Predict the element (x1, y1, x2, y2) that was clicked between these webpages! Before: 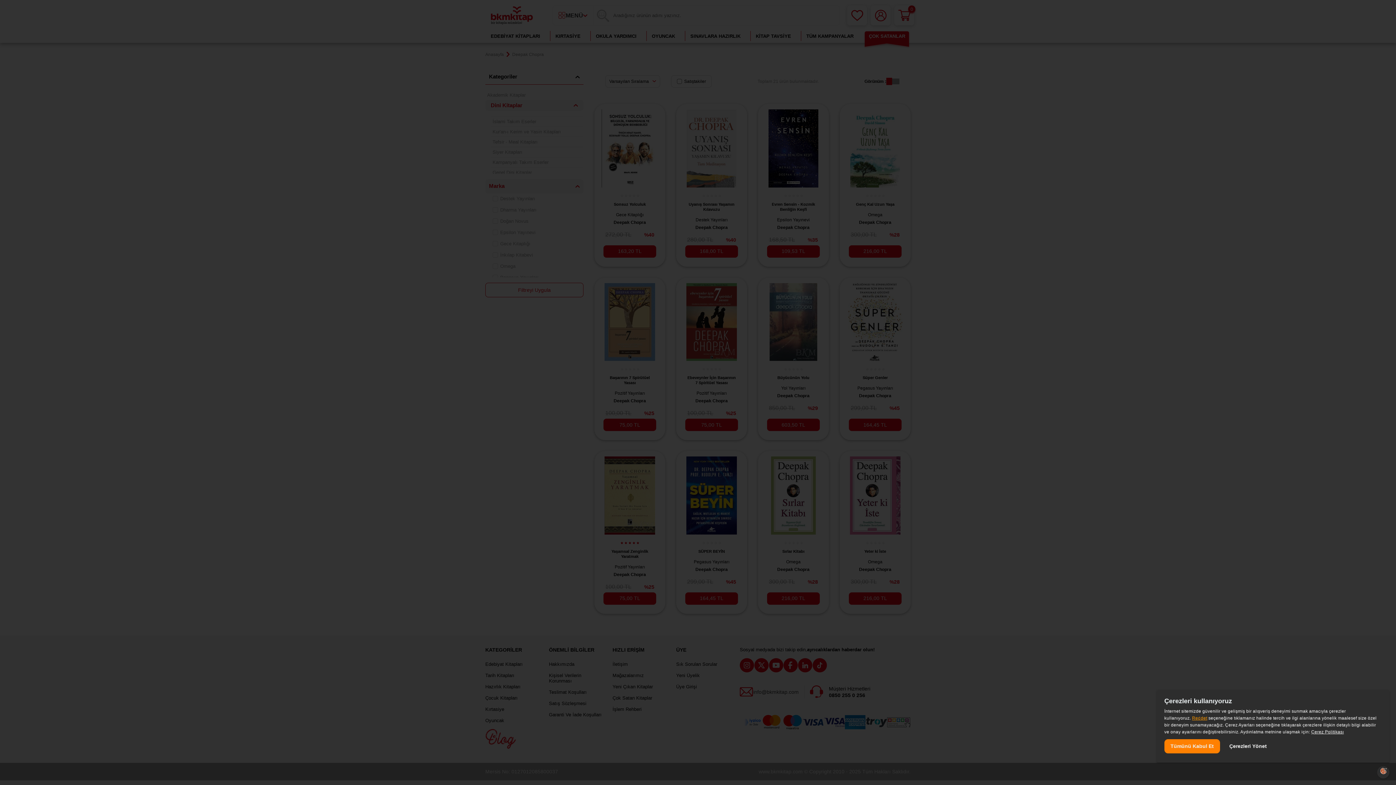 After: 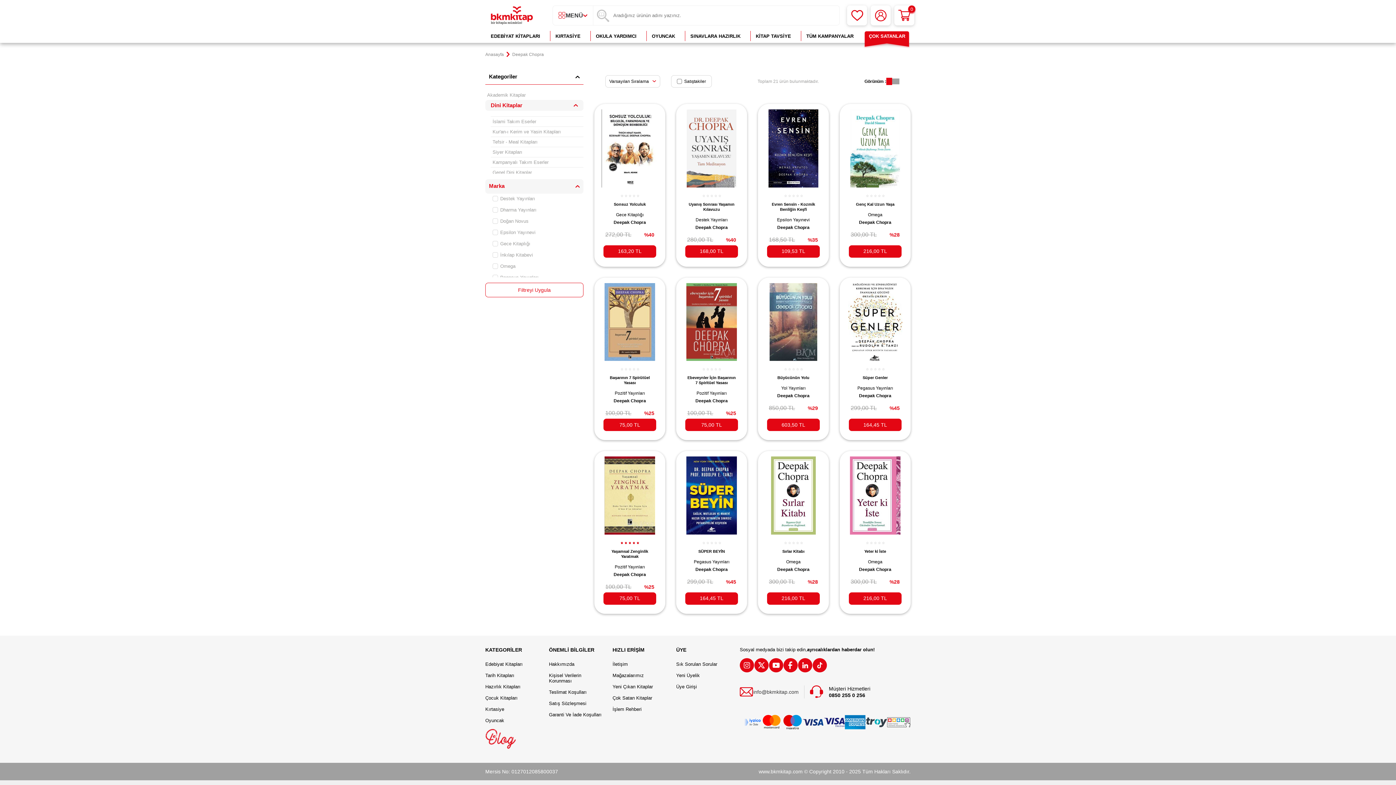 Action: label: Tümünü Kabul Et bbox: (1164, 739, 1220, 753)